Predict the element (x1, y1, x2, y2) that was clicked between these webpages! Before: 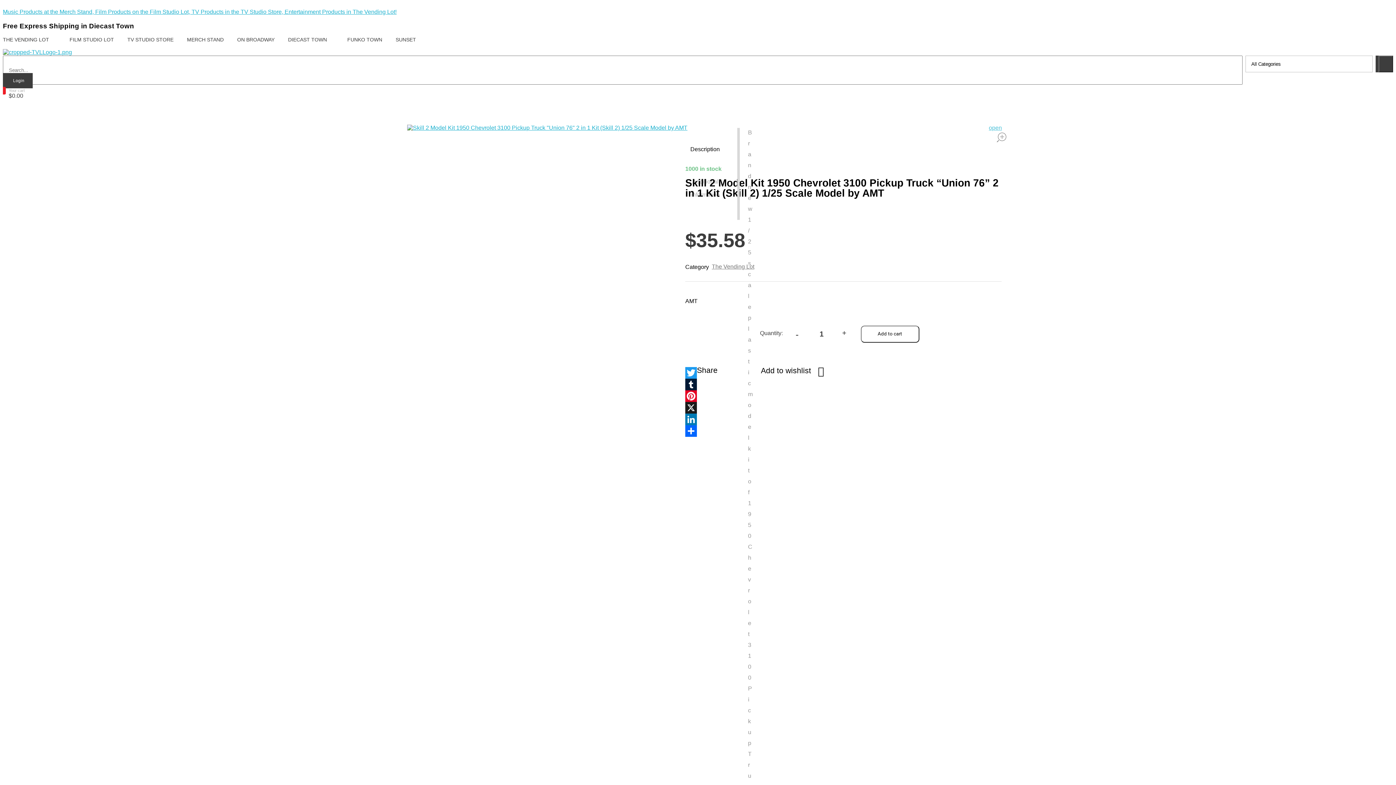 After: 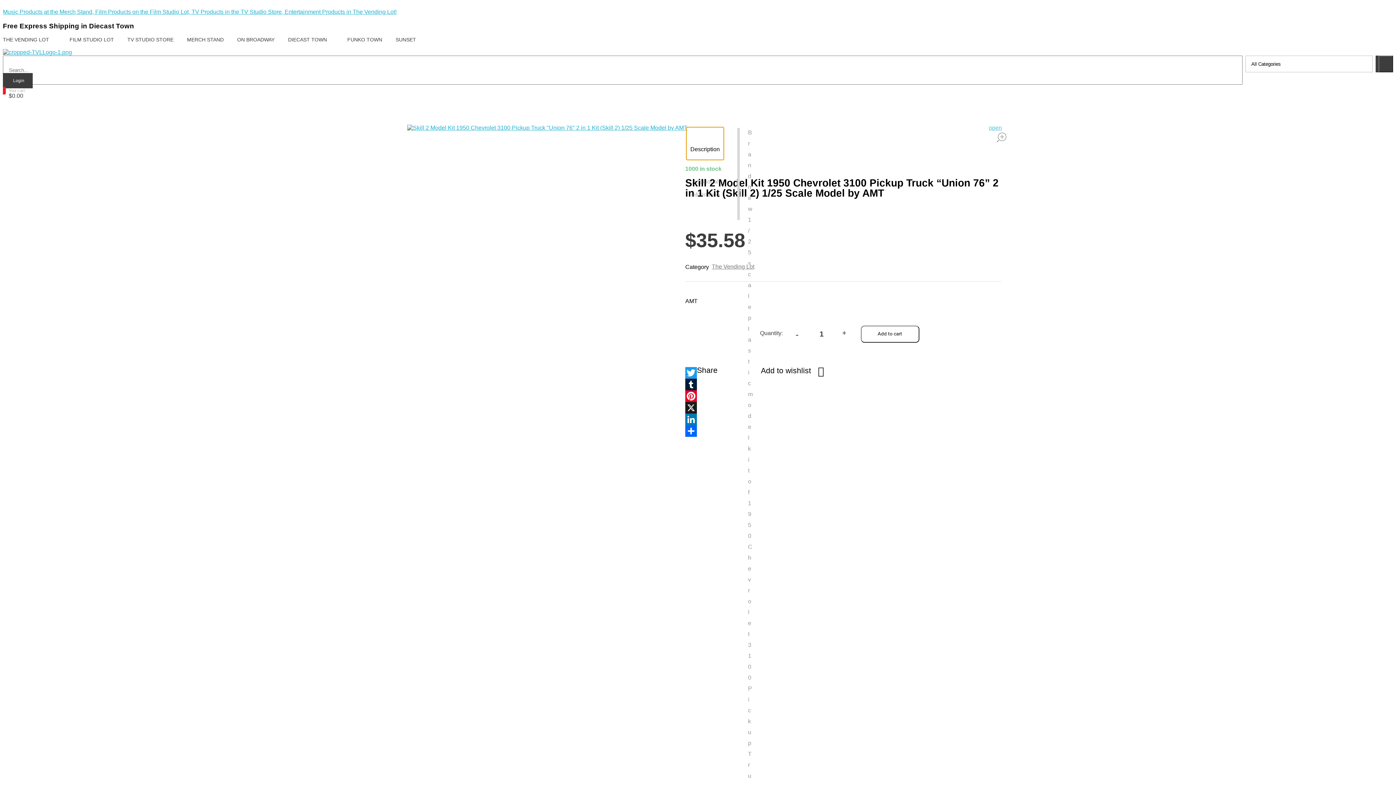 Action: bbox: (686, 127, 723, 159) label: Description